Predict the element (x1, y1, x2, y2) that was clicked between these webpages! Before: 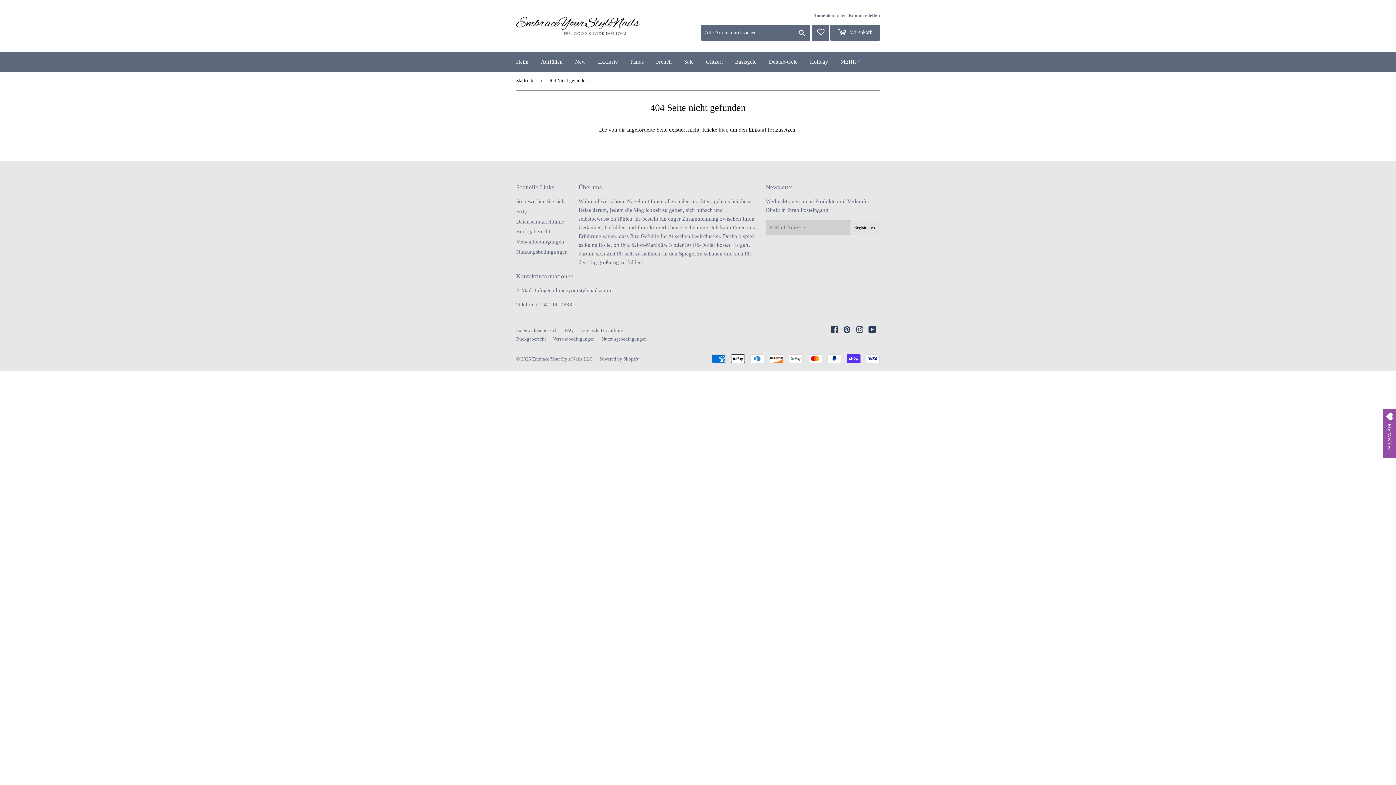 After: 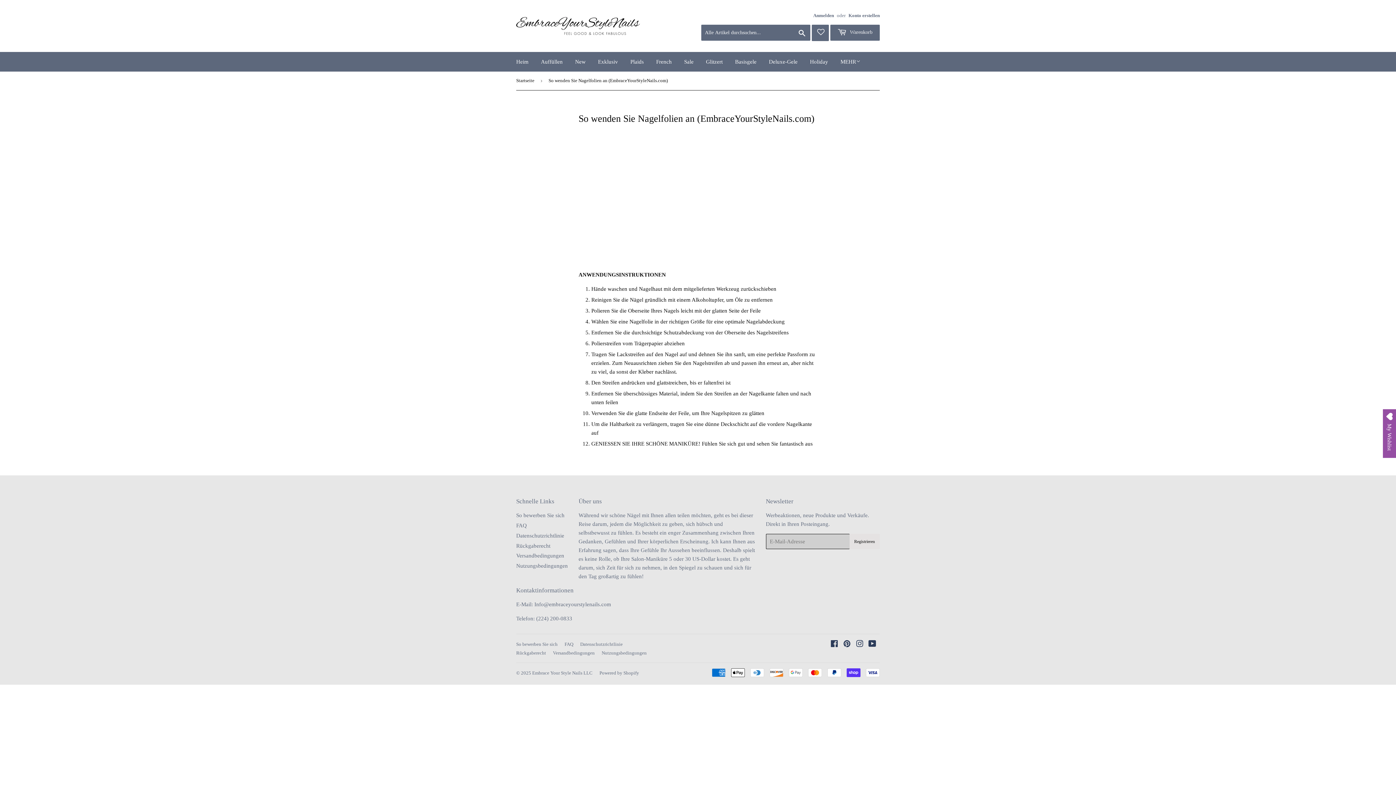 Action: bbox: (516, 198, 564, 204) label: So bewerben Sie sich